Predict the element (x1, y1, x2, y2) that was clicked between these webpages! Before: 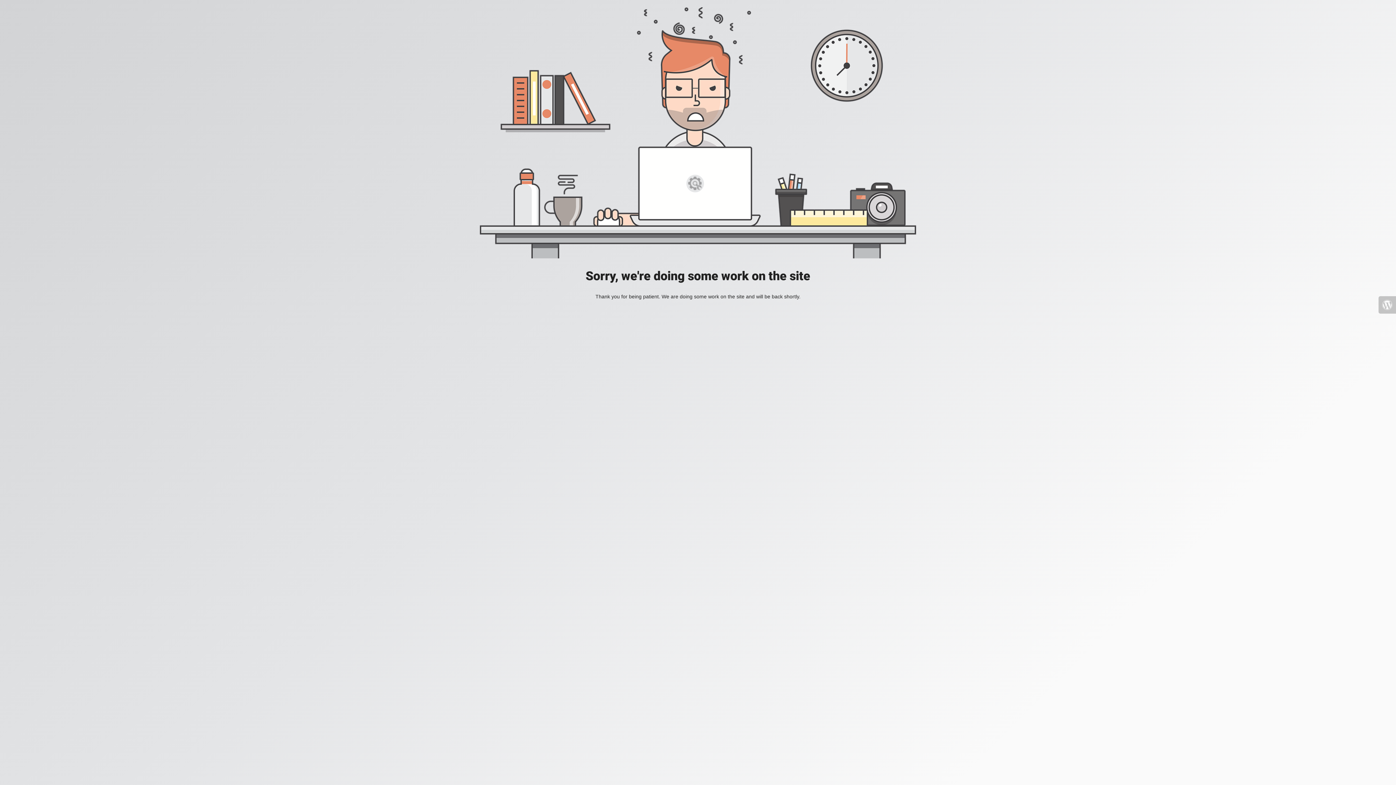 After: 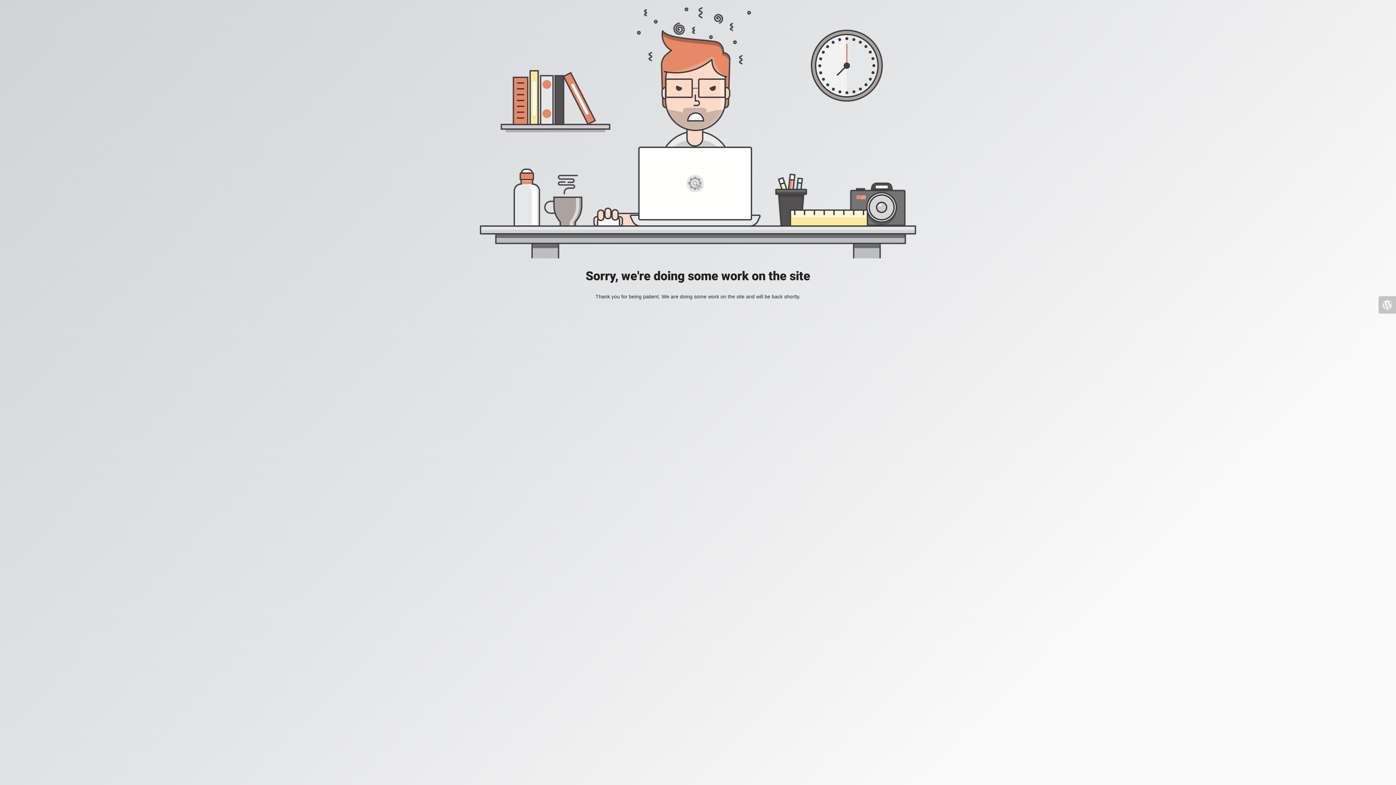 Action: bbox: (1378, 296, 1396, 313)